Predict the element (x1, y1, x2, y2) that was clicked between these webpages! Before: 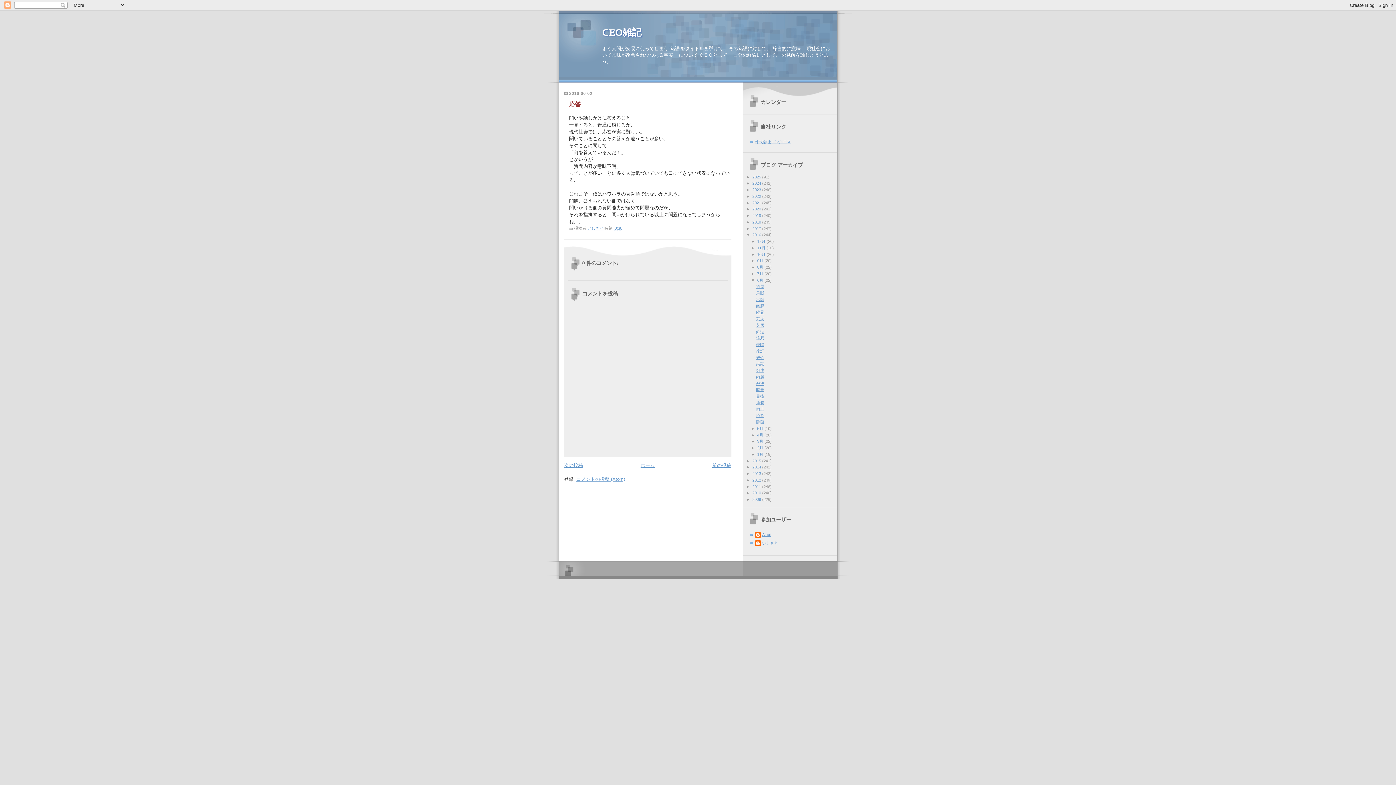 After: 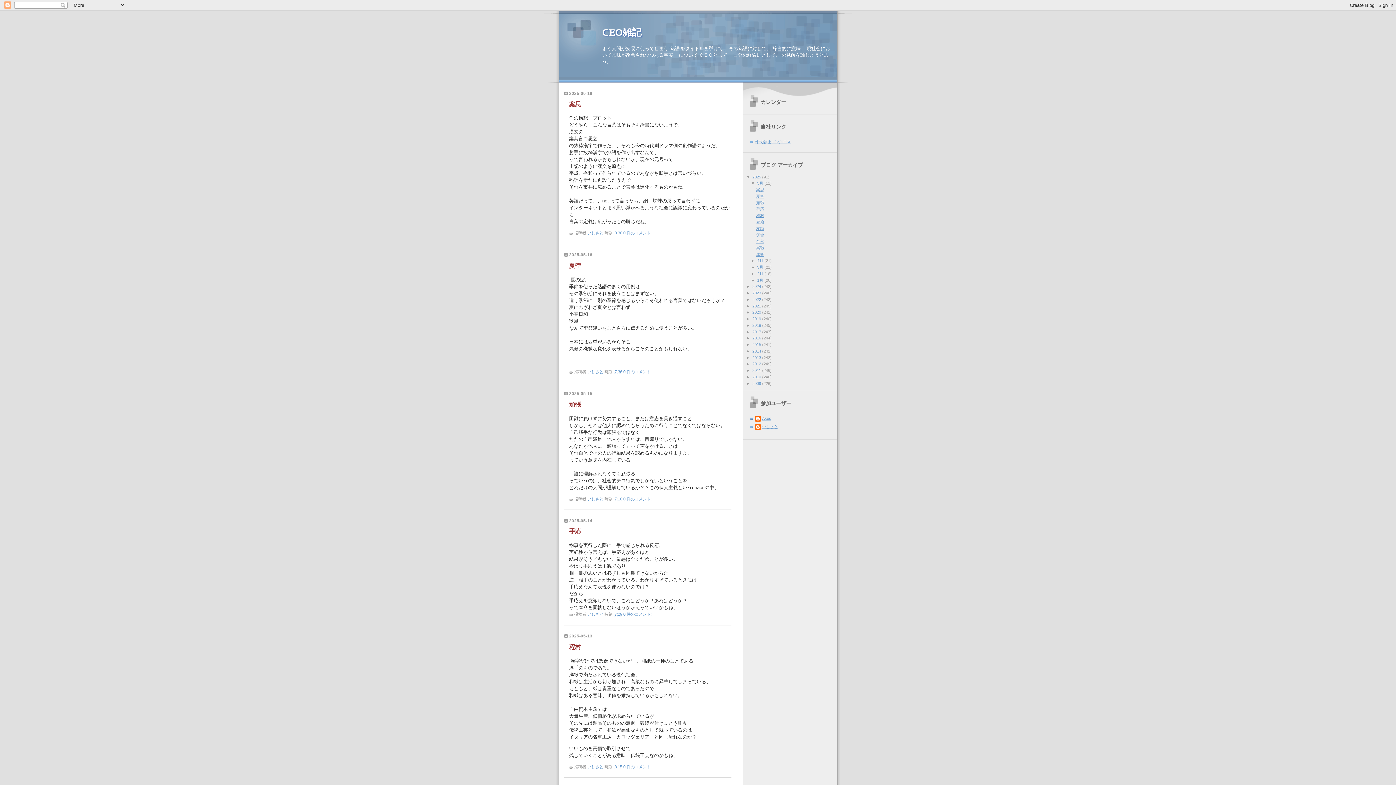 Action: label: 2025  bbox: (752, 174, 762, 179)